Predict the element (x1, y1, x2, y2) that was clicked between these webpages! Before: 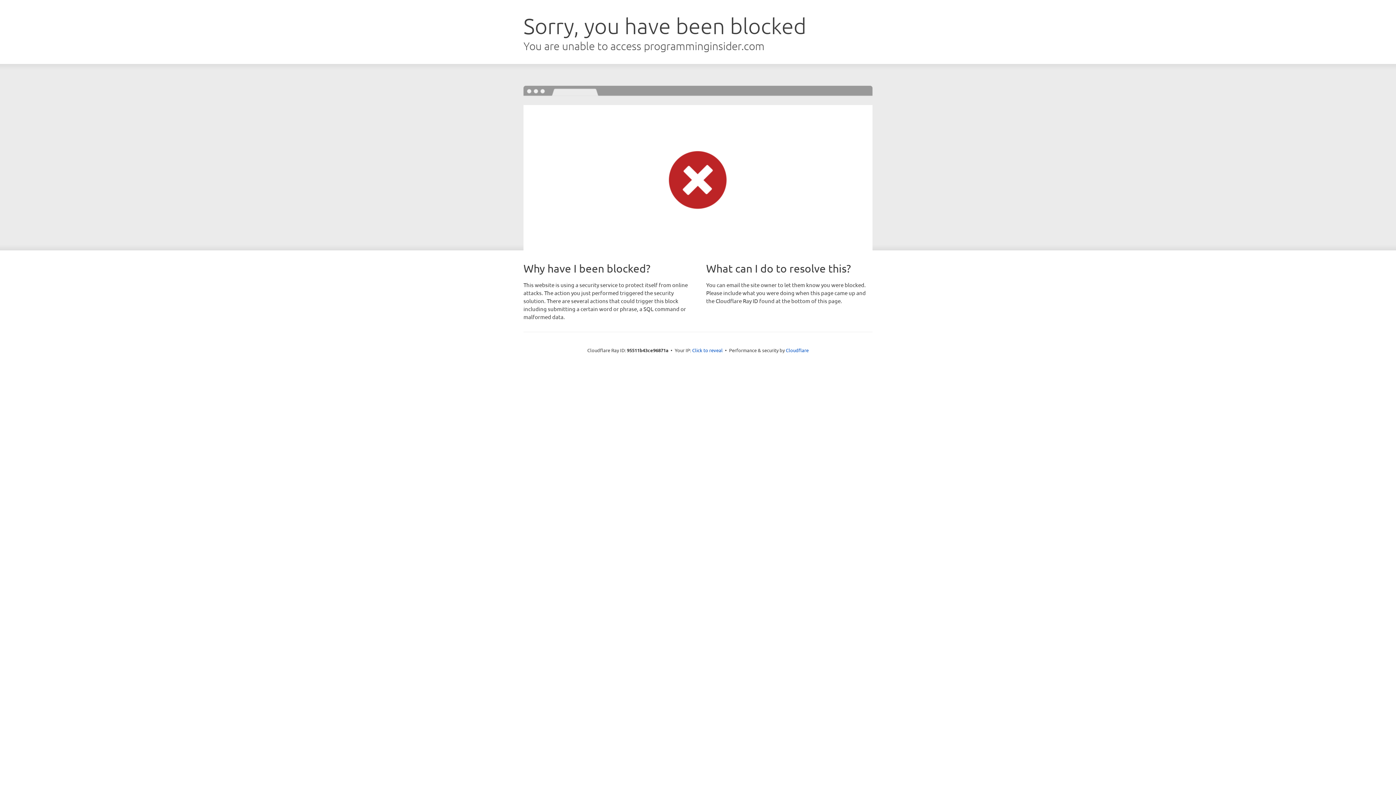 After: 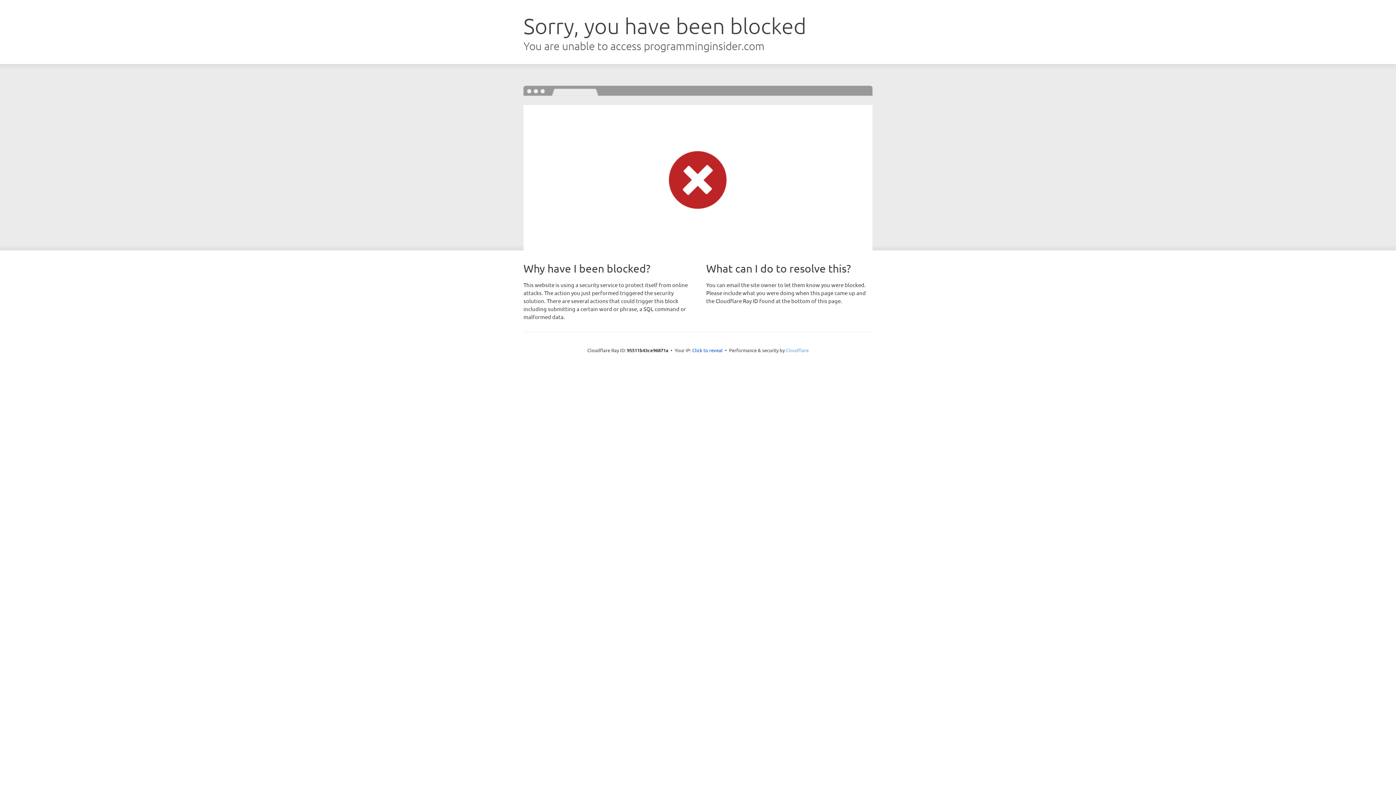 Action: bbox: (786, 347, 808, 353) label: Cloudflare